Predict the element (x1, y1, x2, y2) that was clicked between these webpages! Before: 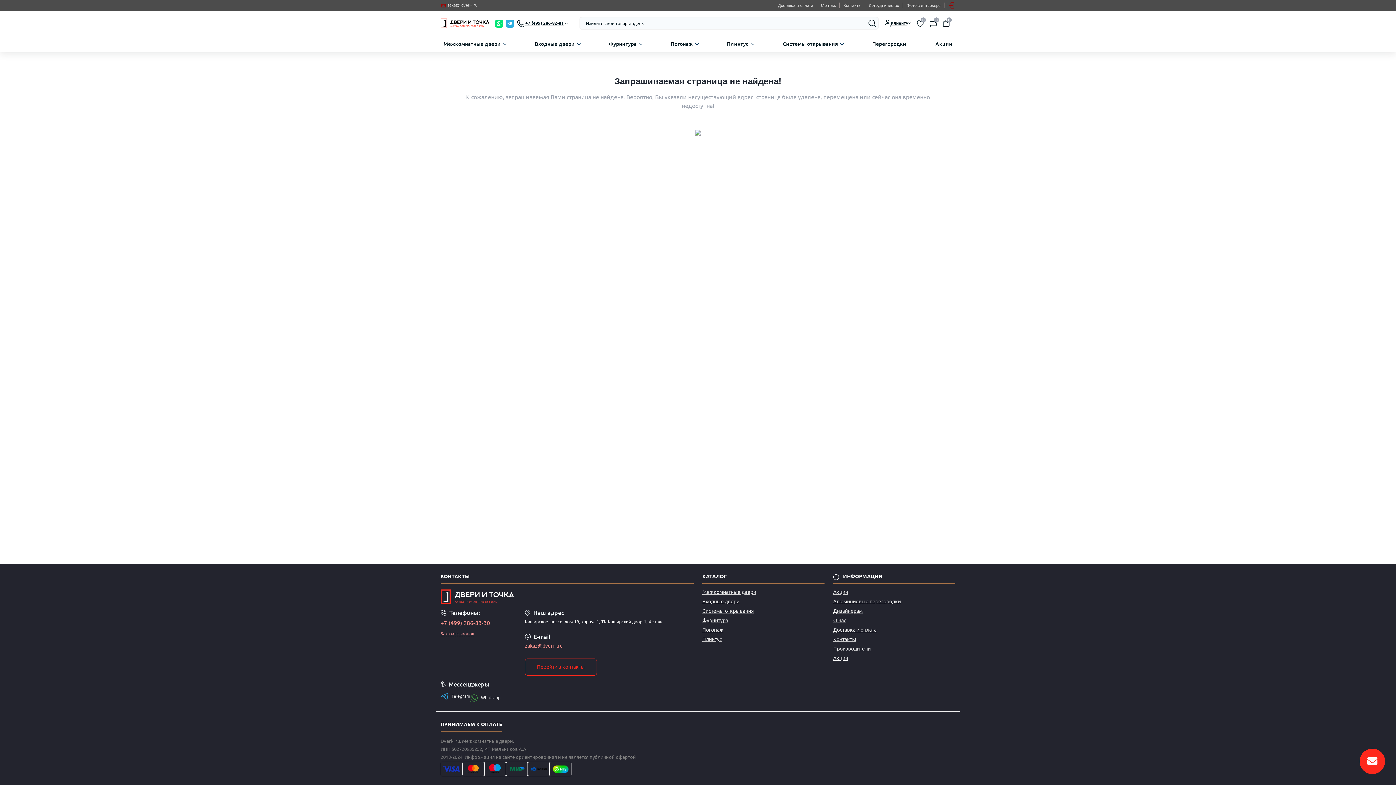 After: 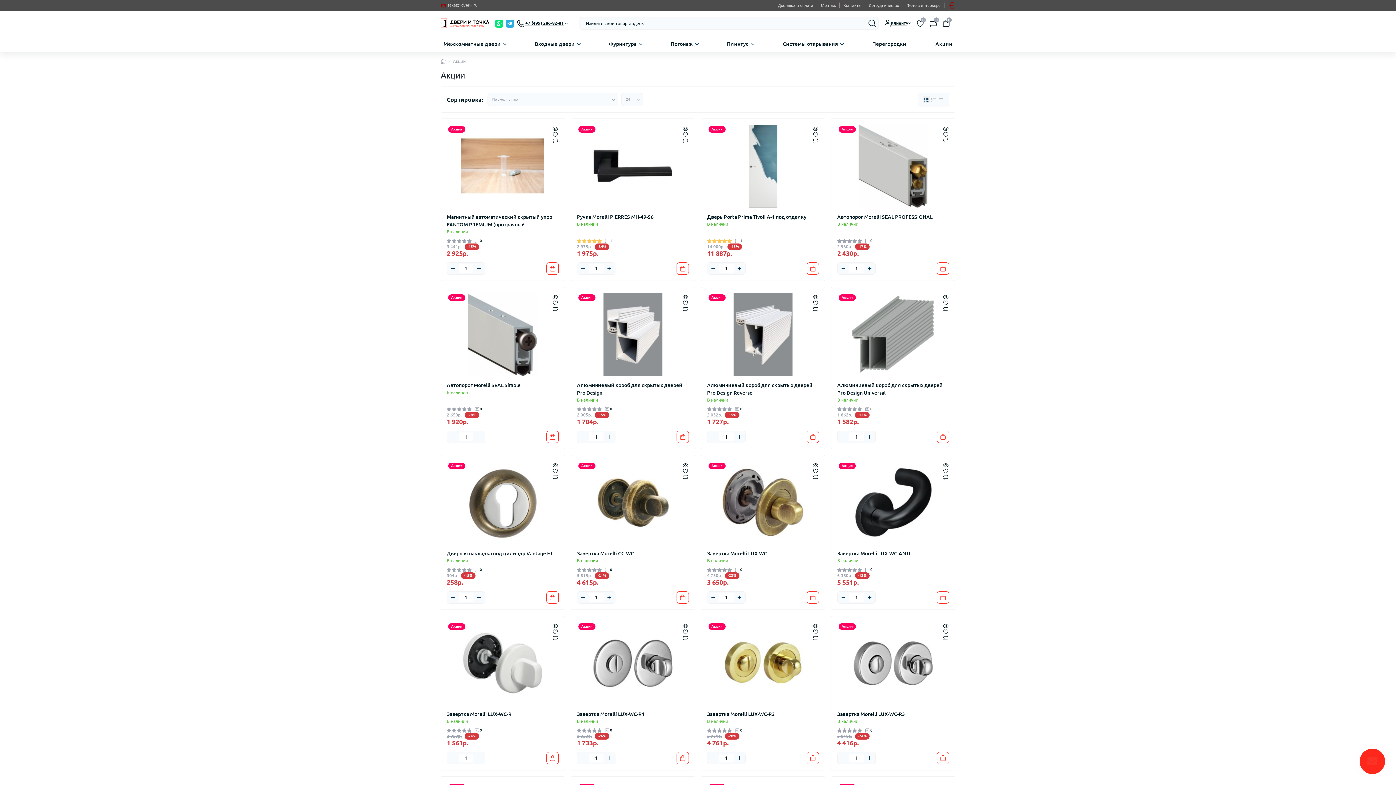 Action: bbox: (833, 655, 848, 661) label: Акции